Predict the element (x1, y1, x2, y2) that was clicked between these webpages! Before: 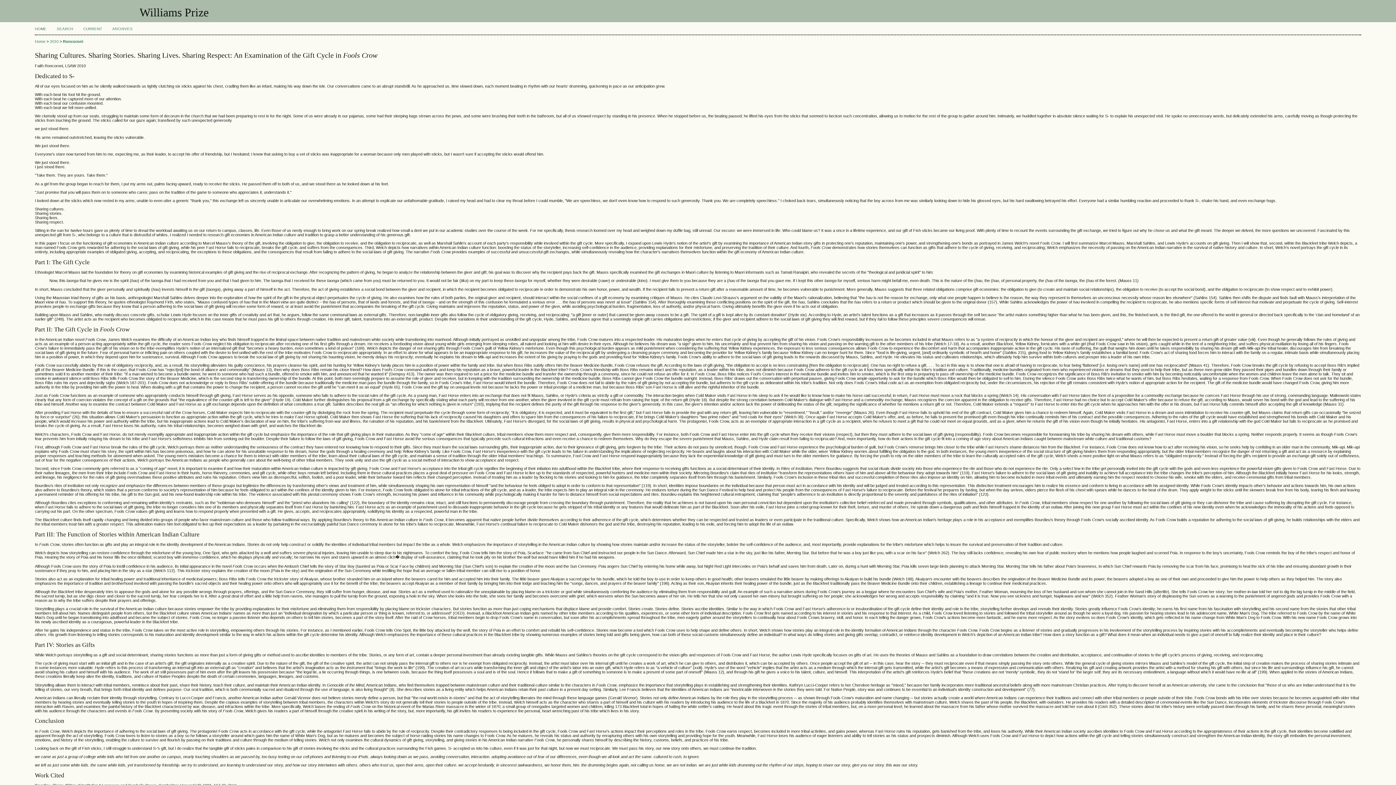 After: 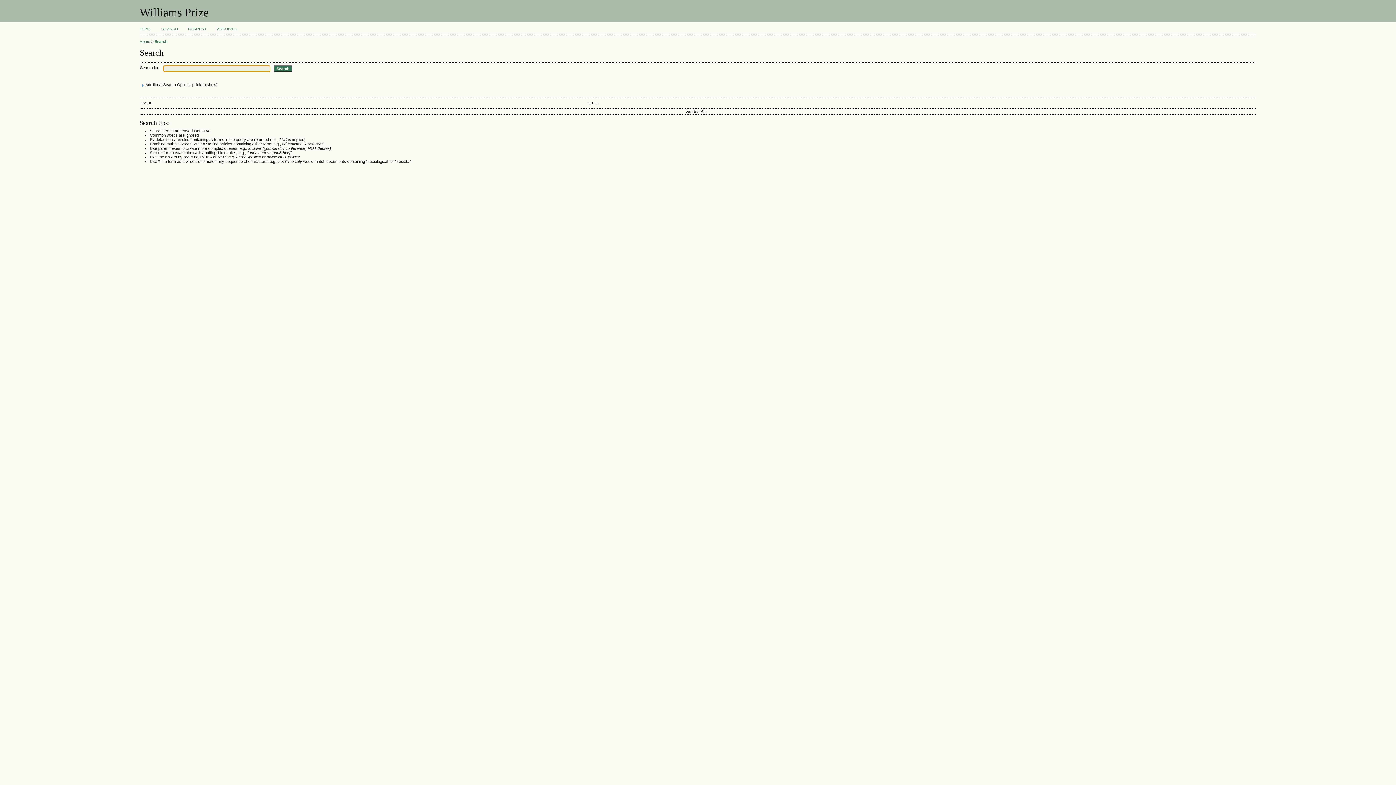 Action: label: SEARCH bbox: (56, 26, 73, 30)